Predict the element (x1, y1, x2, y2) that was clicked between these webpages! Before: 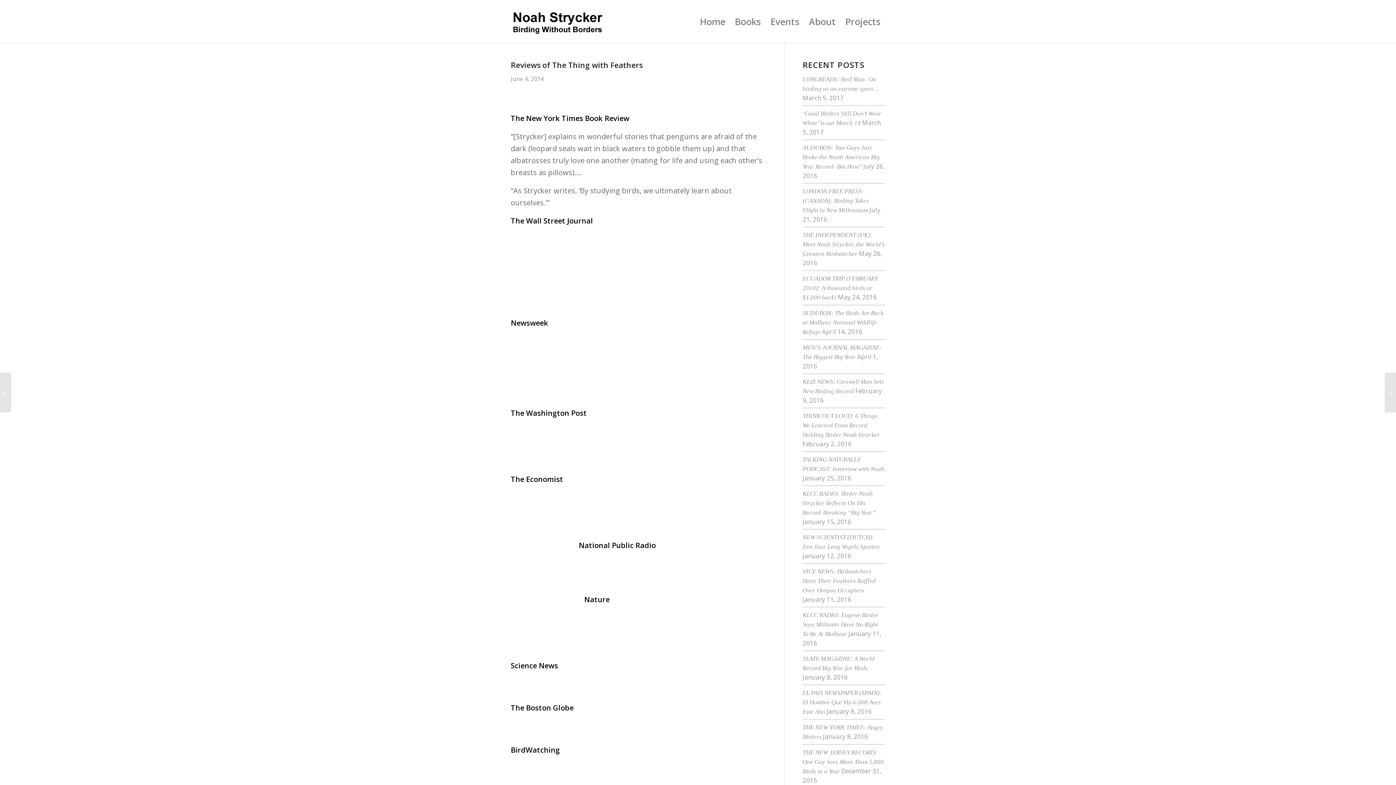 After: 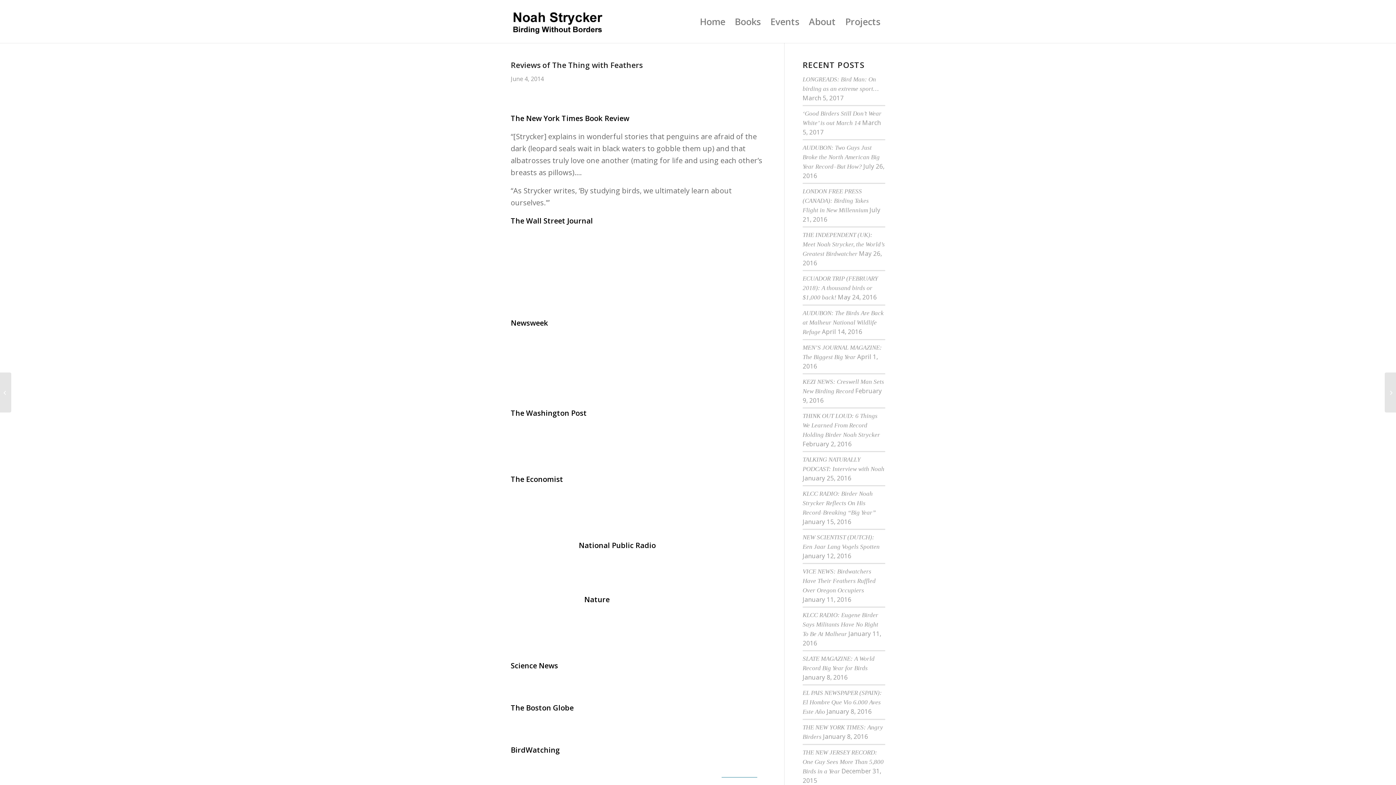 Action: label: full review bbox: (721, 769, 757, 779)